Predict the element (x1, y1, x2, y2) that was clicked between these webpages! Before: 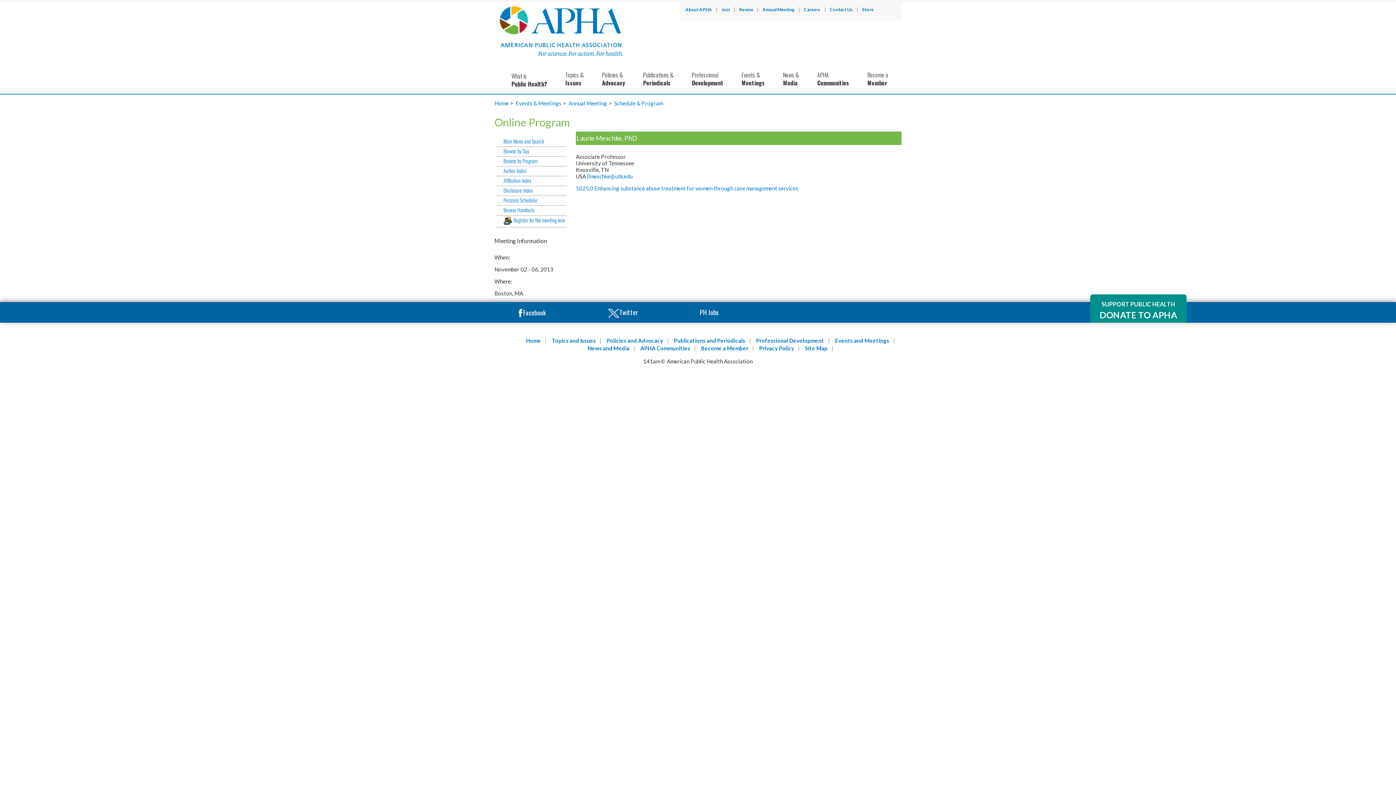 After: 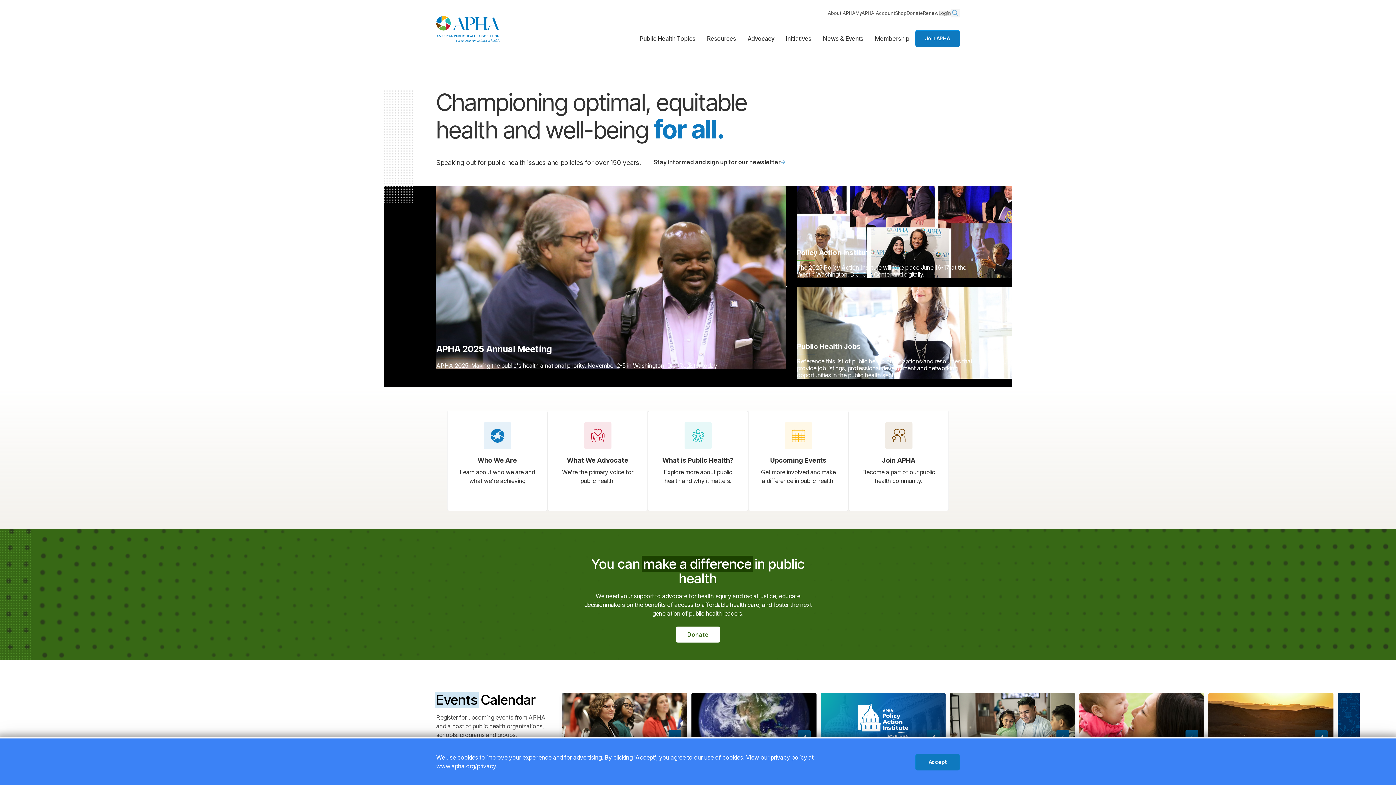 Action: bbox: (494, 63, 626, 69)